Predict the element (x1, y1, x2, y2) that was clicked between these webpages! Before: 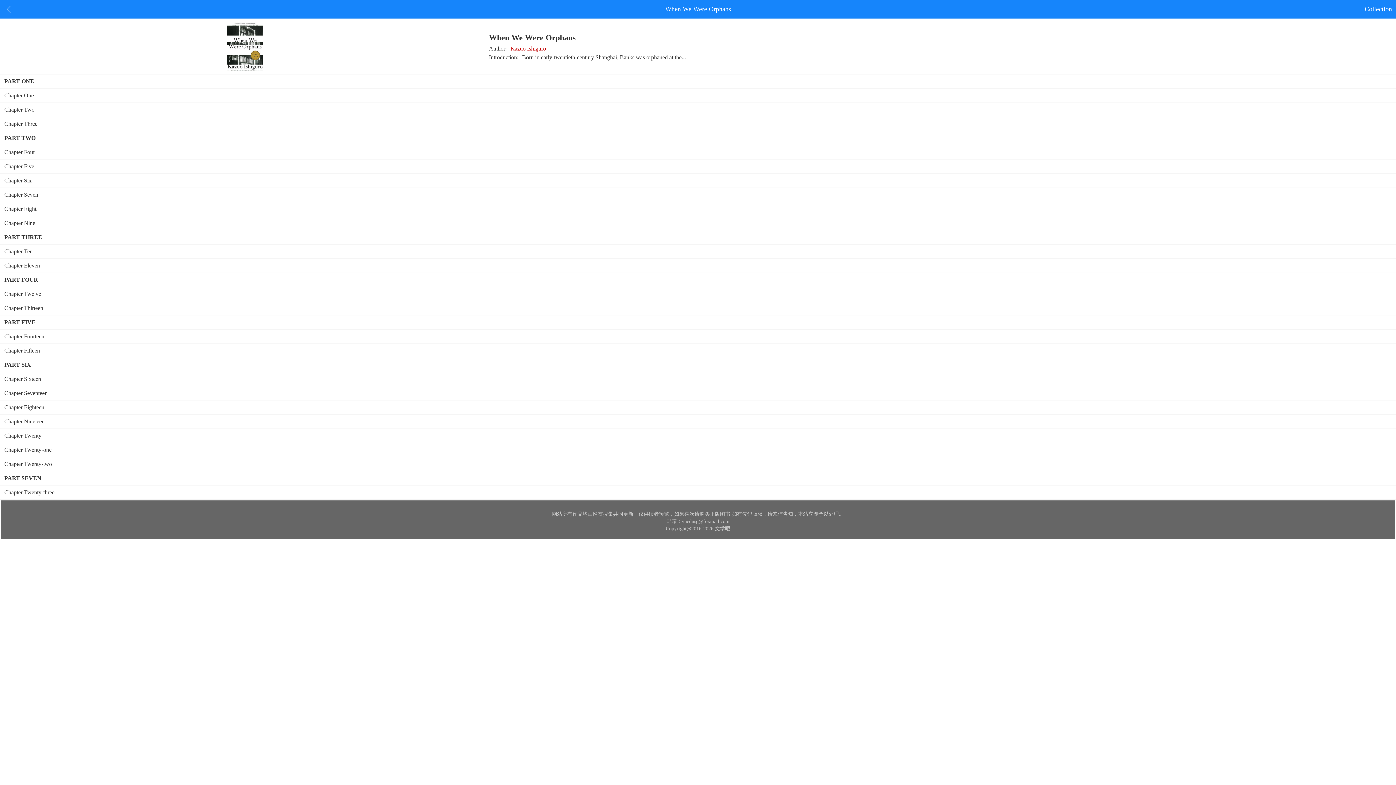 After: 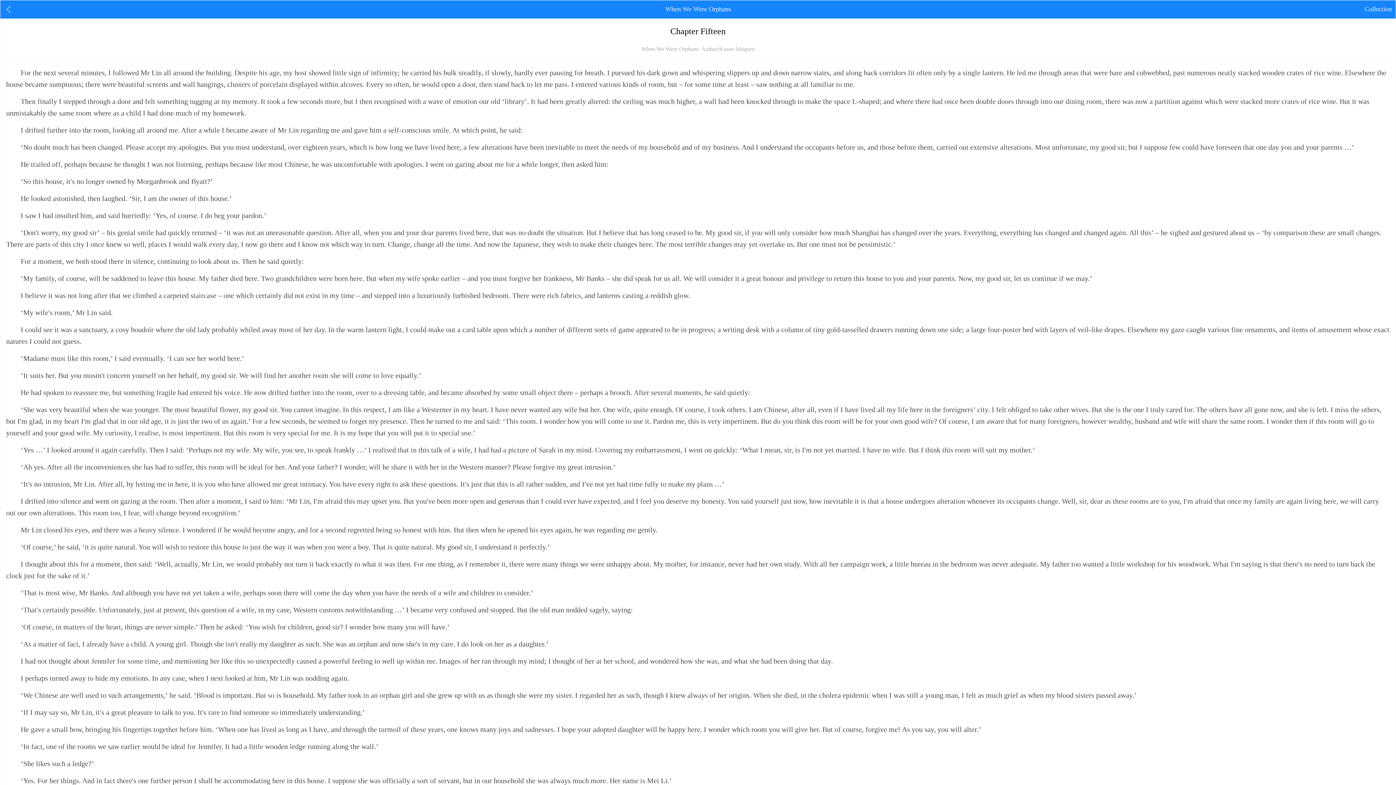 Action: label: Chapter Fifteen bbox: (0, 344, 1395, 357)